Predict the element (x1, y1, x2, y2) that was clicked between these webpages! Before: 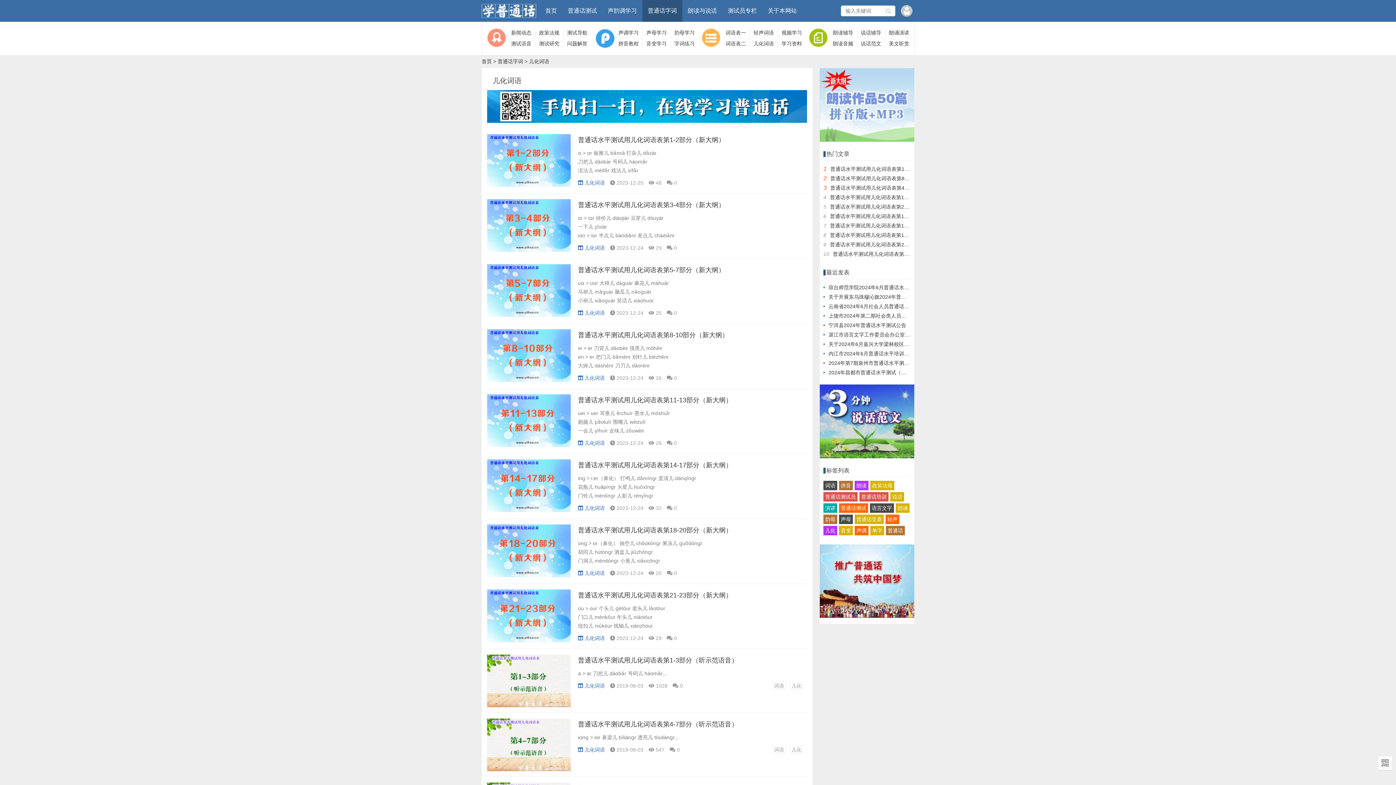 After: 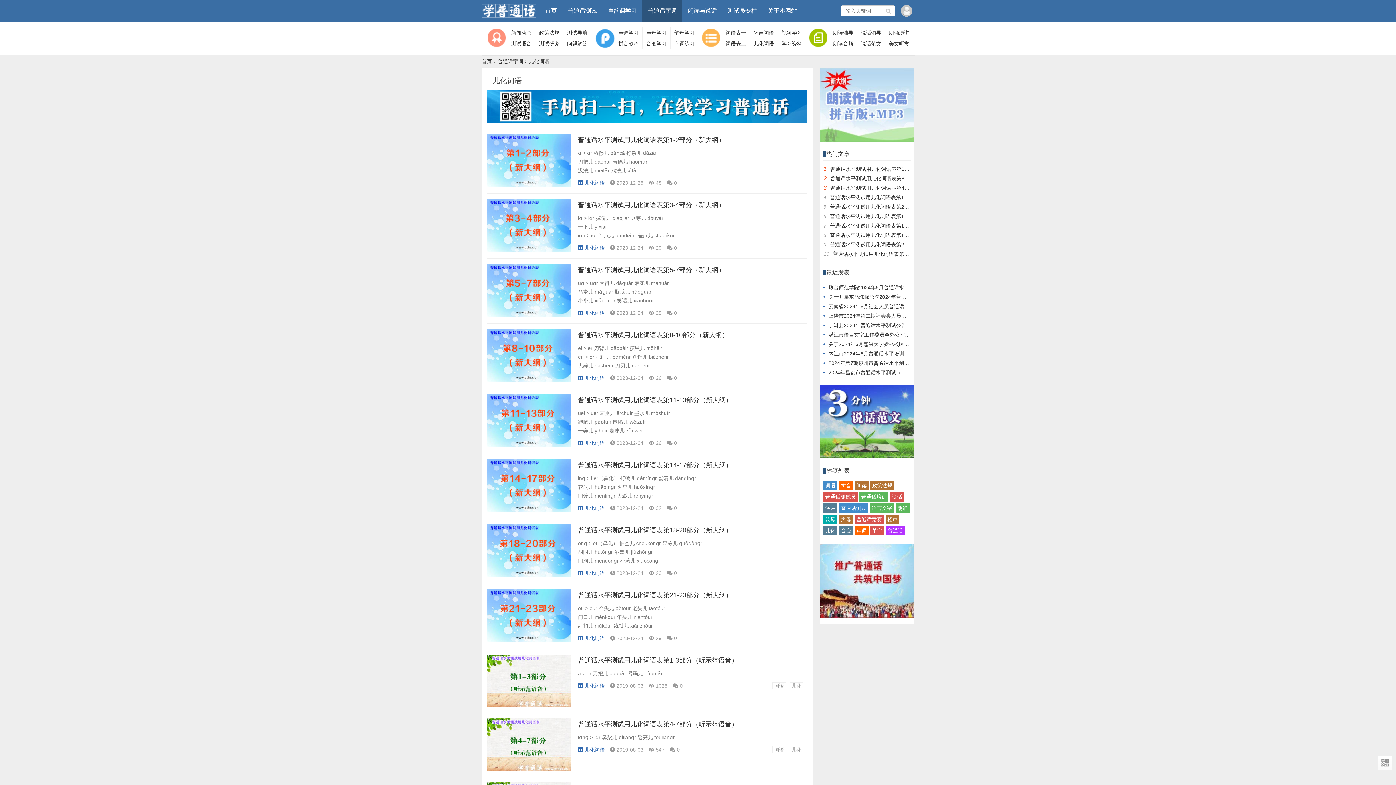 Action: bbox: (578, 245, 605, 250) label: 儿化词语